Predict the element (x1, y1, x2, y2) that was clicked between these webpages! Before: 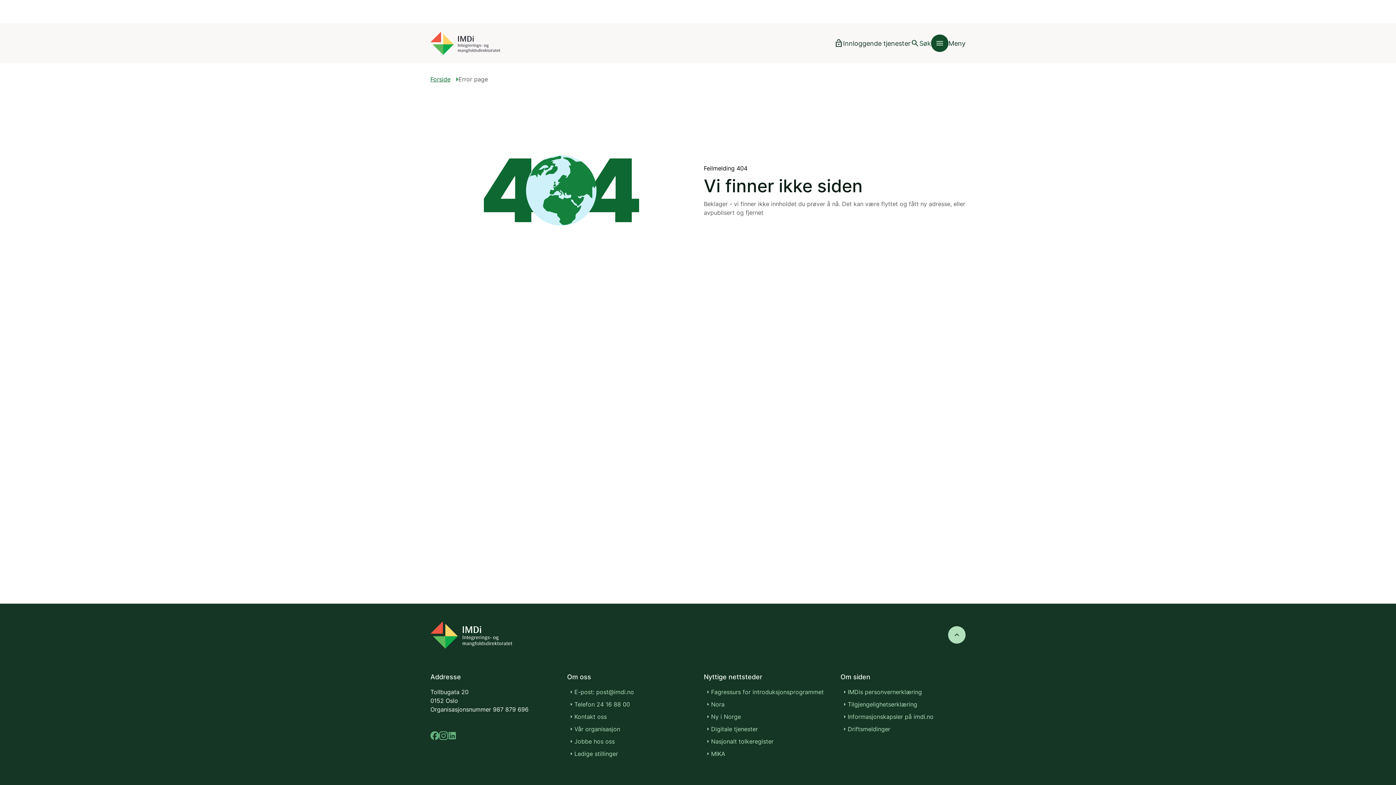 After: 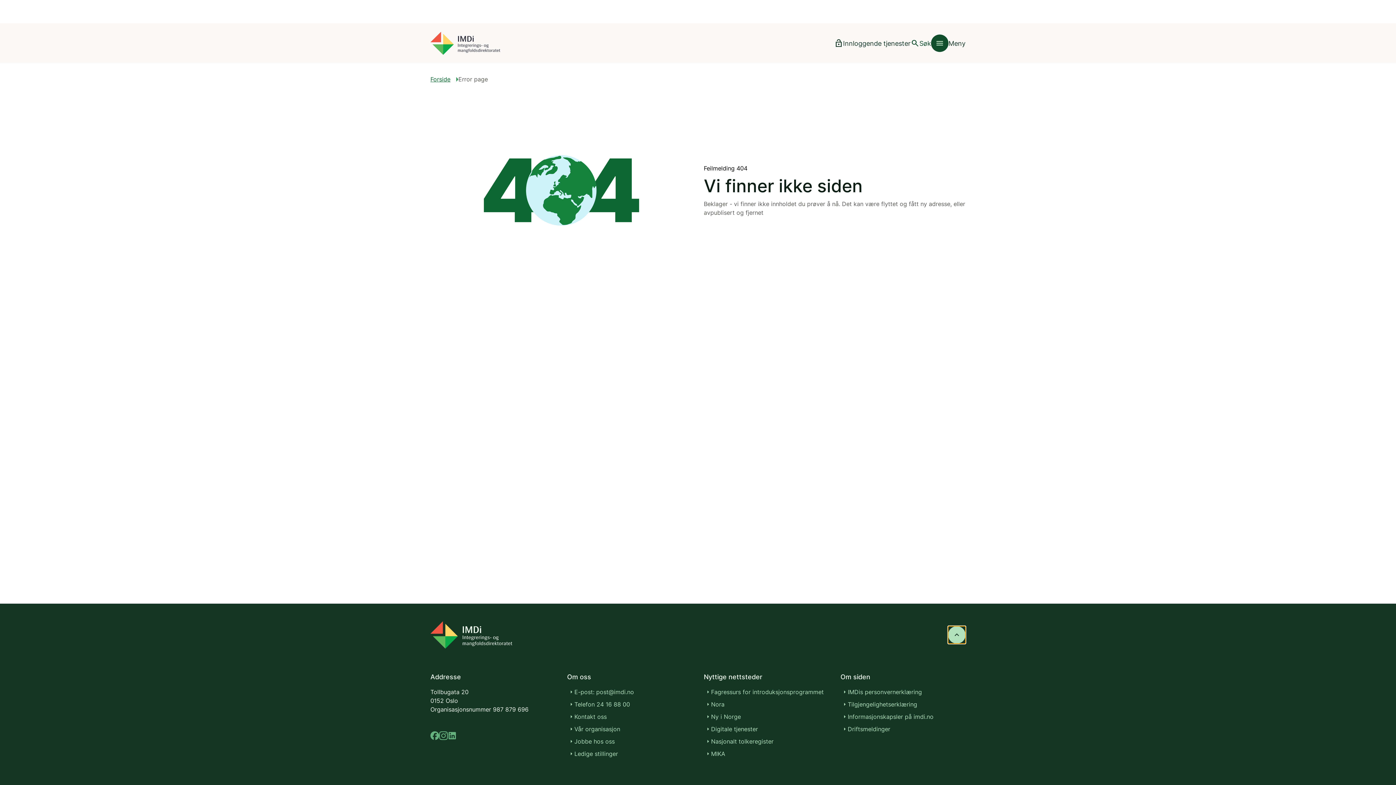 Action: label: Gå til toppen bbox: (948, 626, 965, 644)